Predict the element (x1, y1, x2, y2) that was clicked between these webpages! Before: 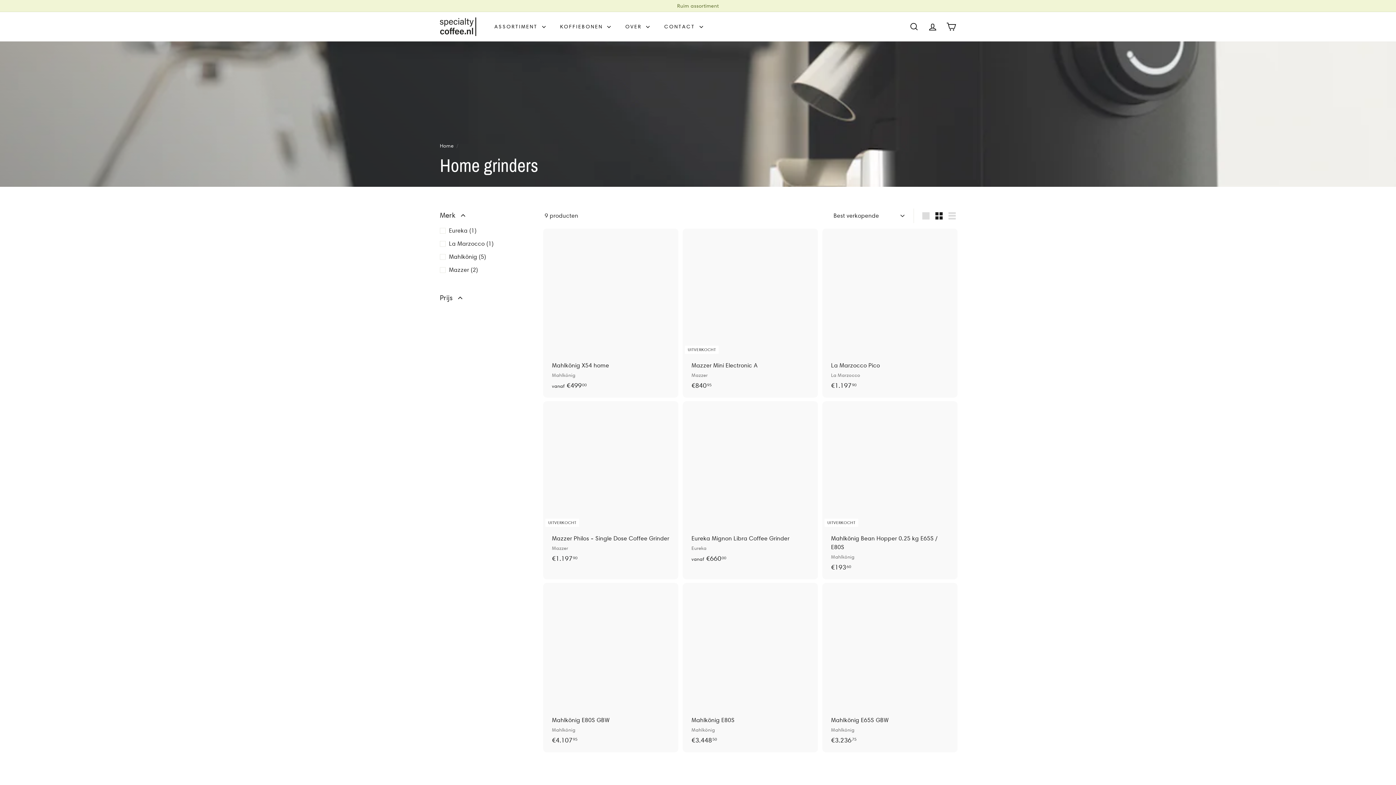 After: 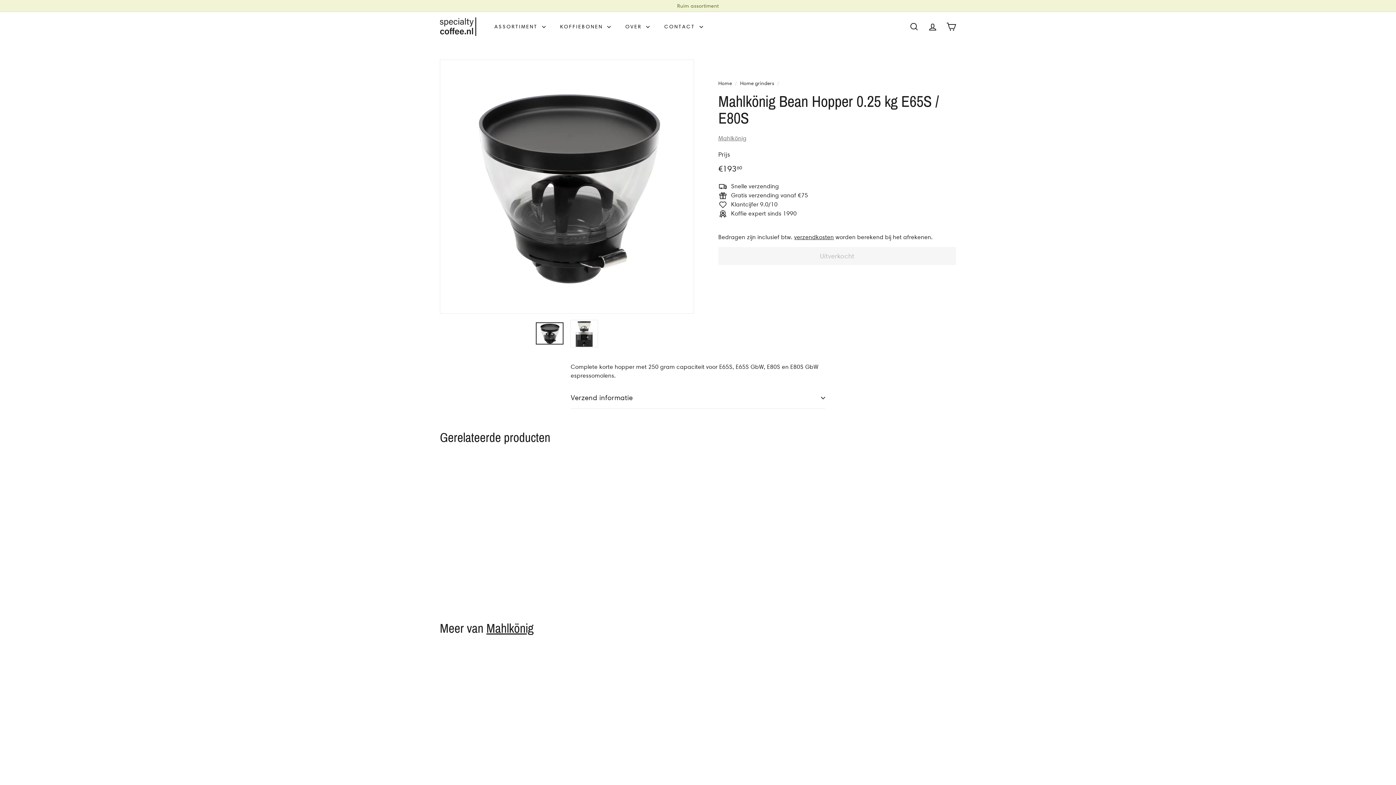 Action: bbox: (824, 401, 956, 579) label: UITVERKOCHT
Mahlkönig Bean Hopper 0.25 kg E65S / E80S
Mahlkönig
€19360
€193,60